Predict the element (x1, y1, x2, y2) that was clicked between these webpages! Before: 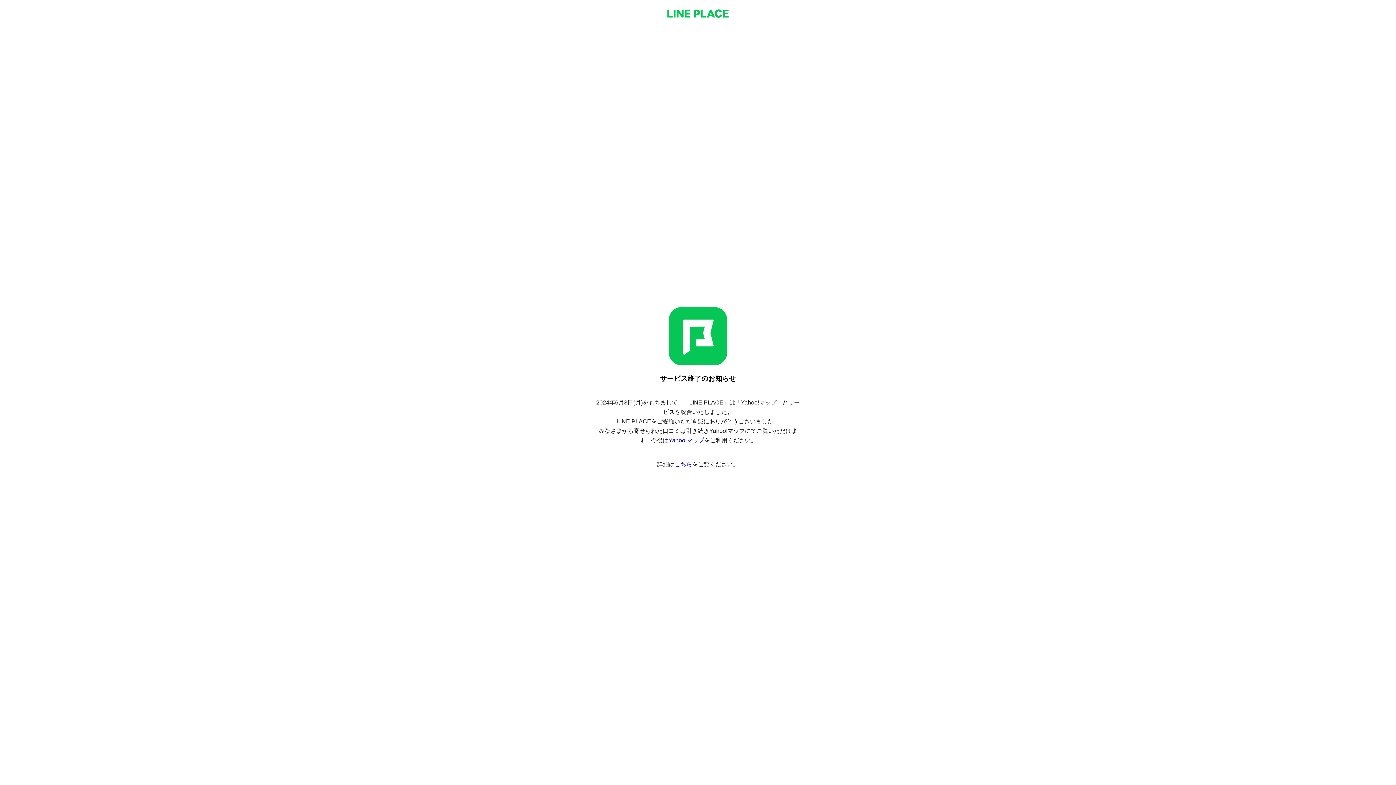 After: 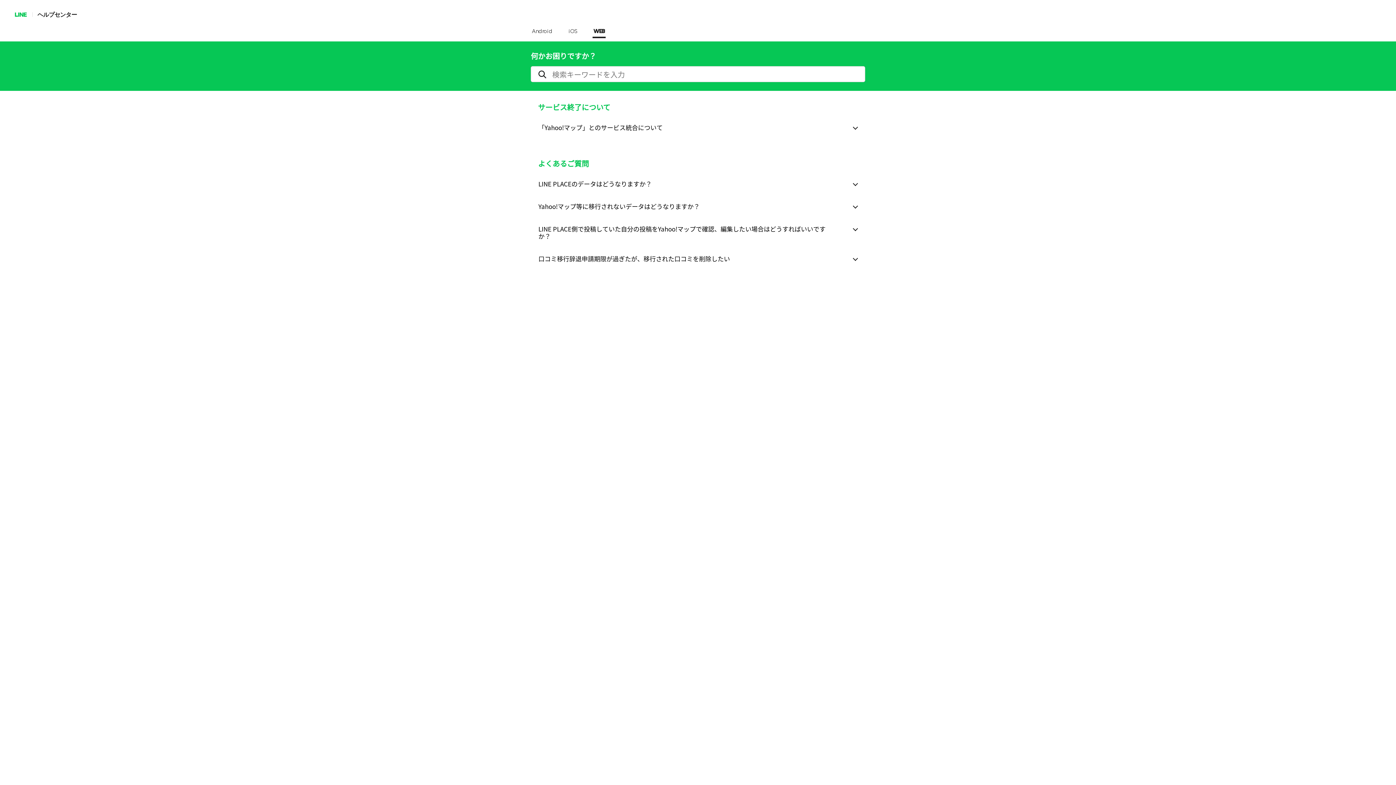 Action: bbox: (674, 461, 692, 467) label: こちら